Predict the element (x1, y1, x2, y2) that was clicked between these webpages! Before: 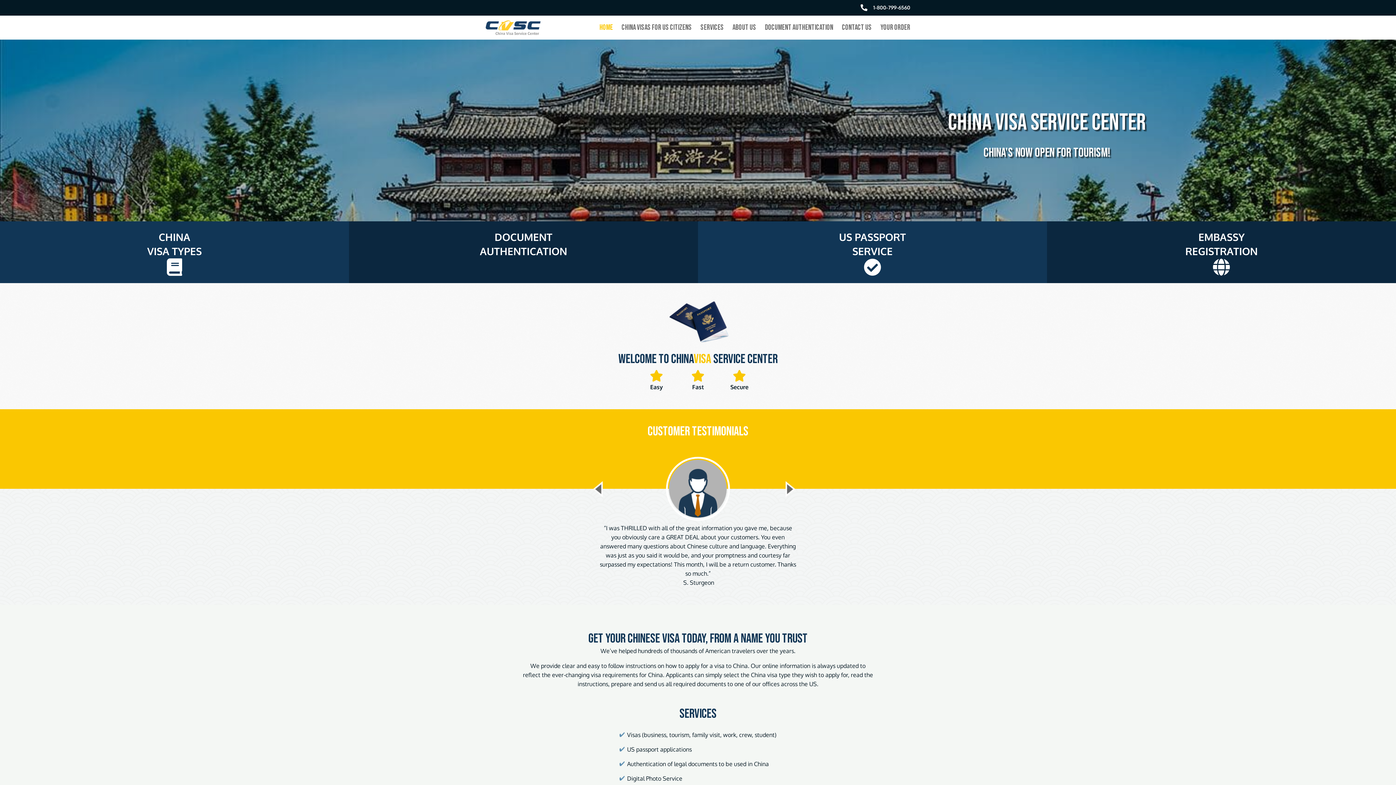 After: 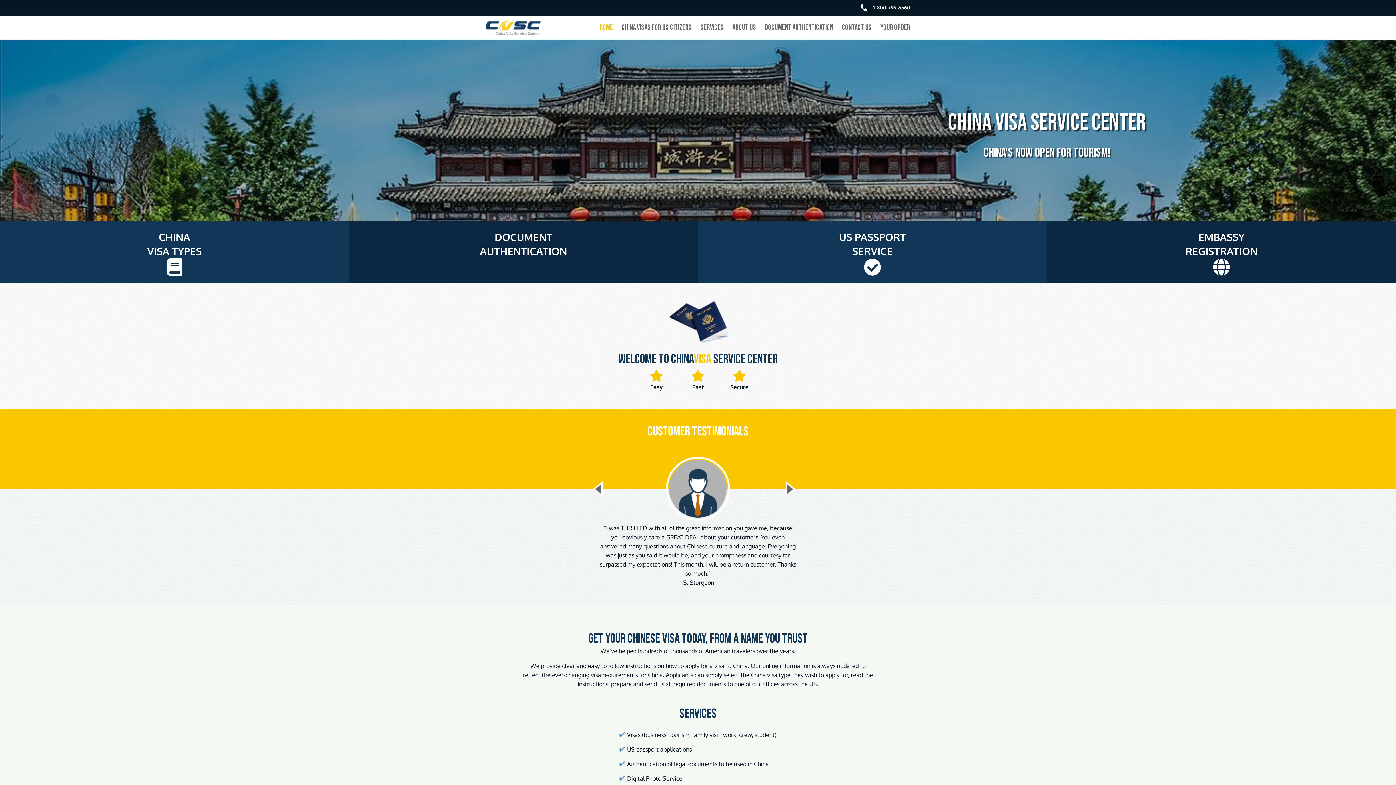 Action: label: Home bbox: (599, 23, 613, 32)